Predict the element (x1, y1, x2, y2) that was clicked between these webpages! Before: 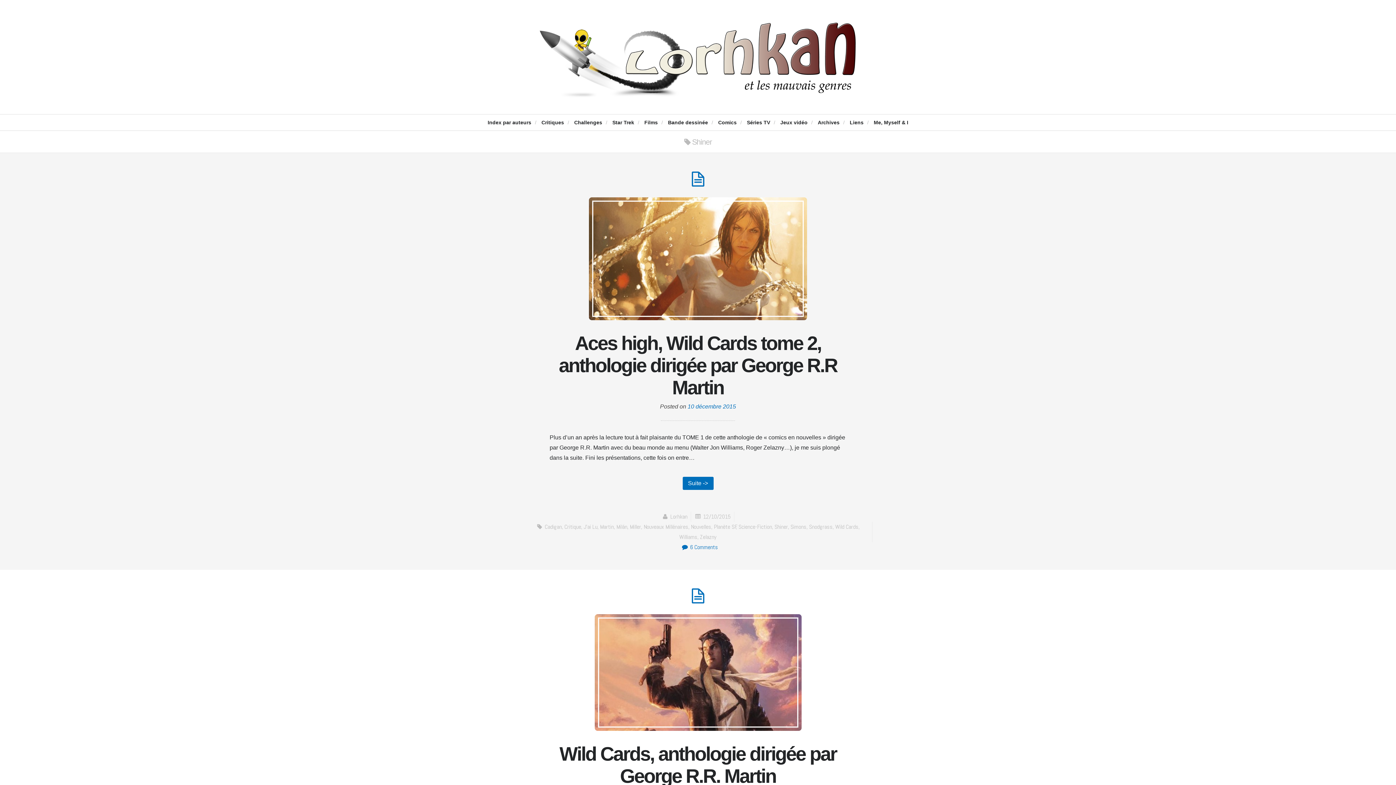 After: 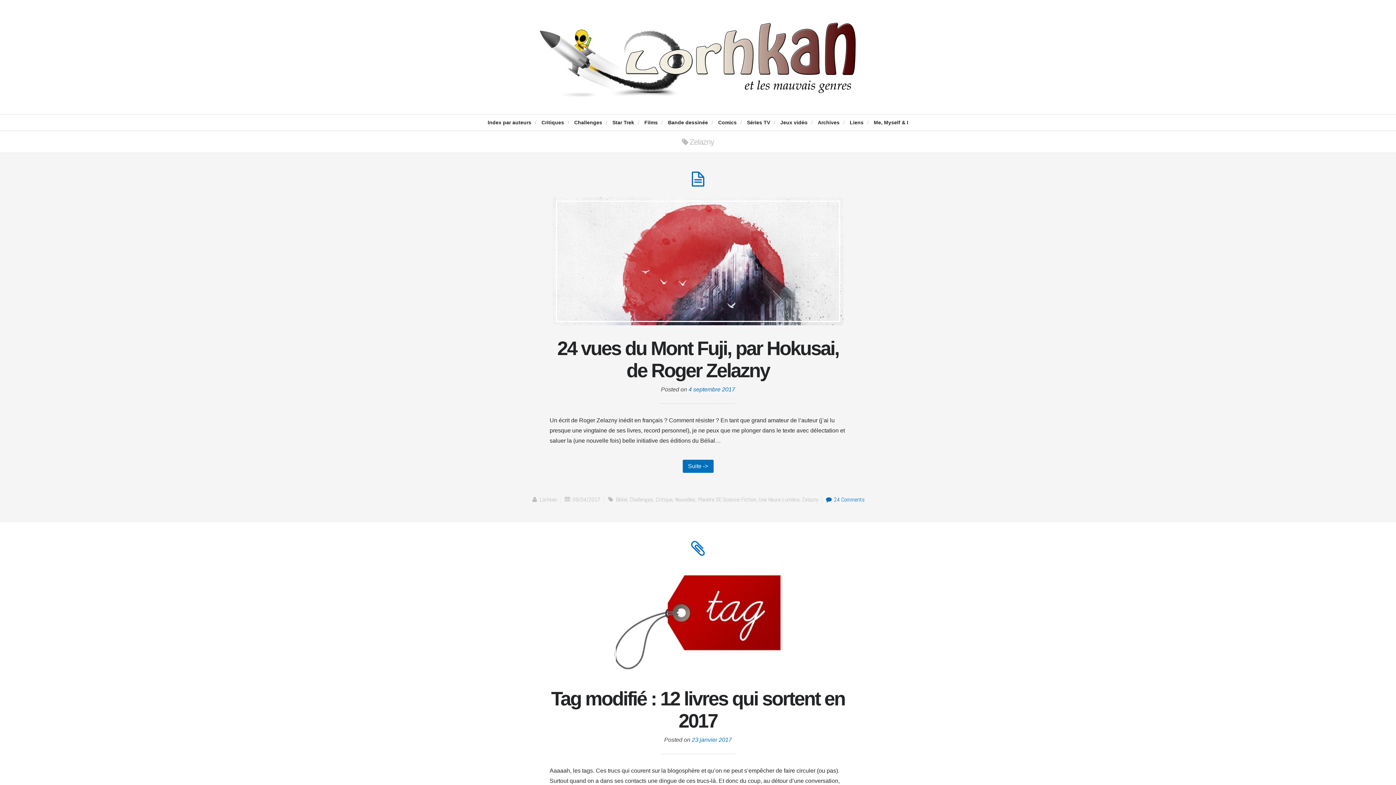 Action: label: Zelazny bbox: (700, 533, 716, 541)